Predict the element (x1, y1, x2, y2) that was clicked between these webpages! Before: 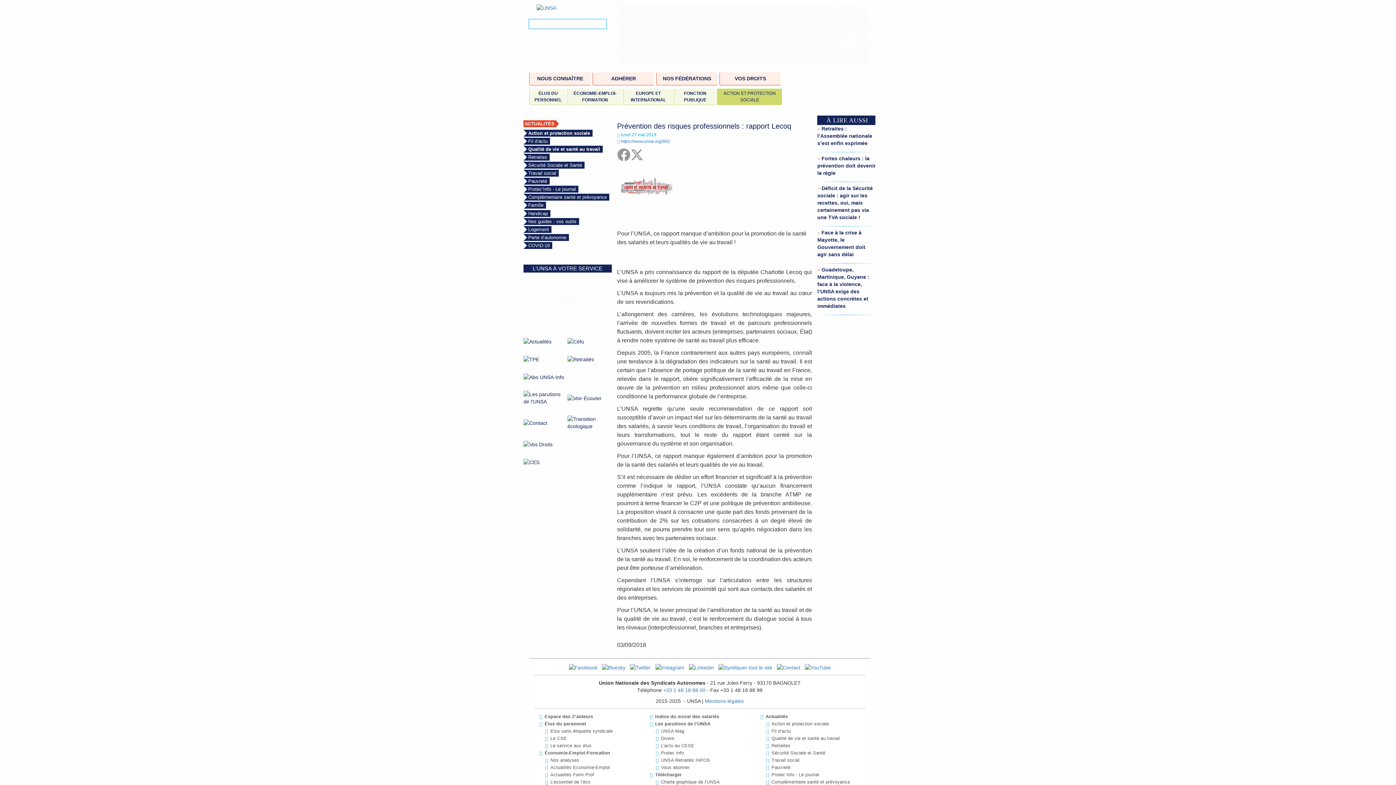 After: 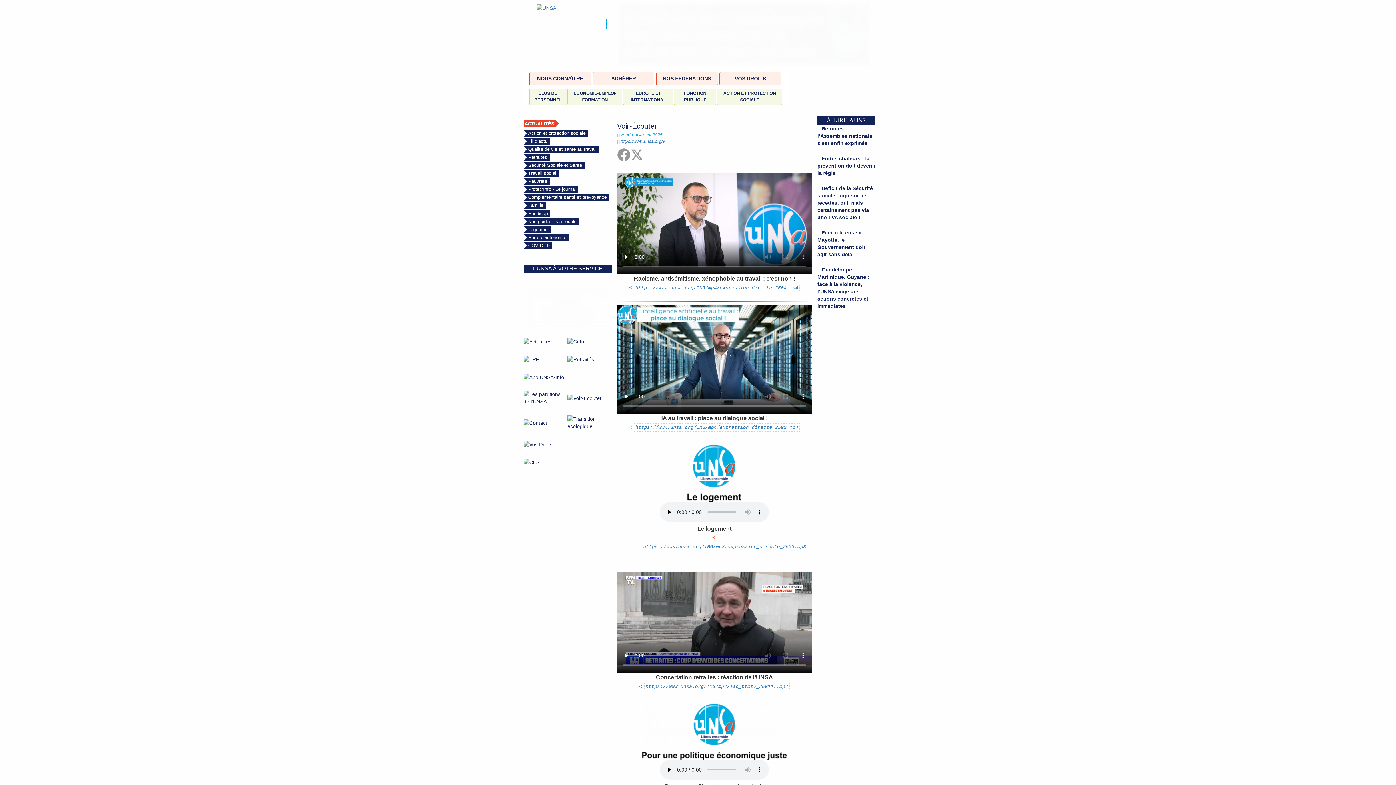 Action: bbox: (567, 395, 601, 400)